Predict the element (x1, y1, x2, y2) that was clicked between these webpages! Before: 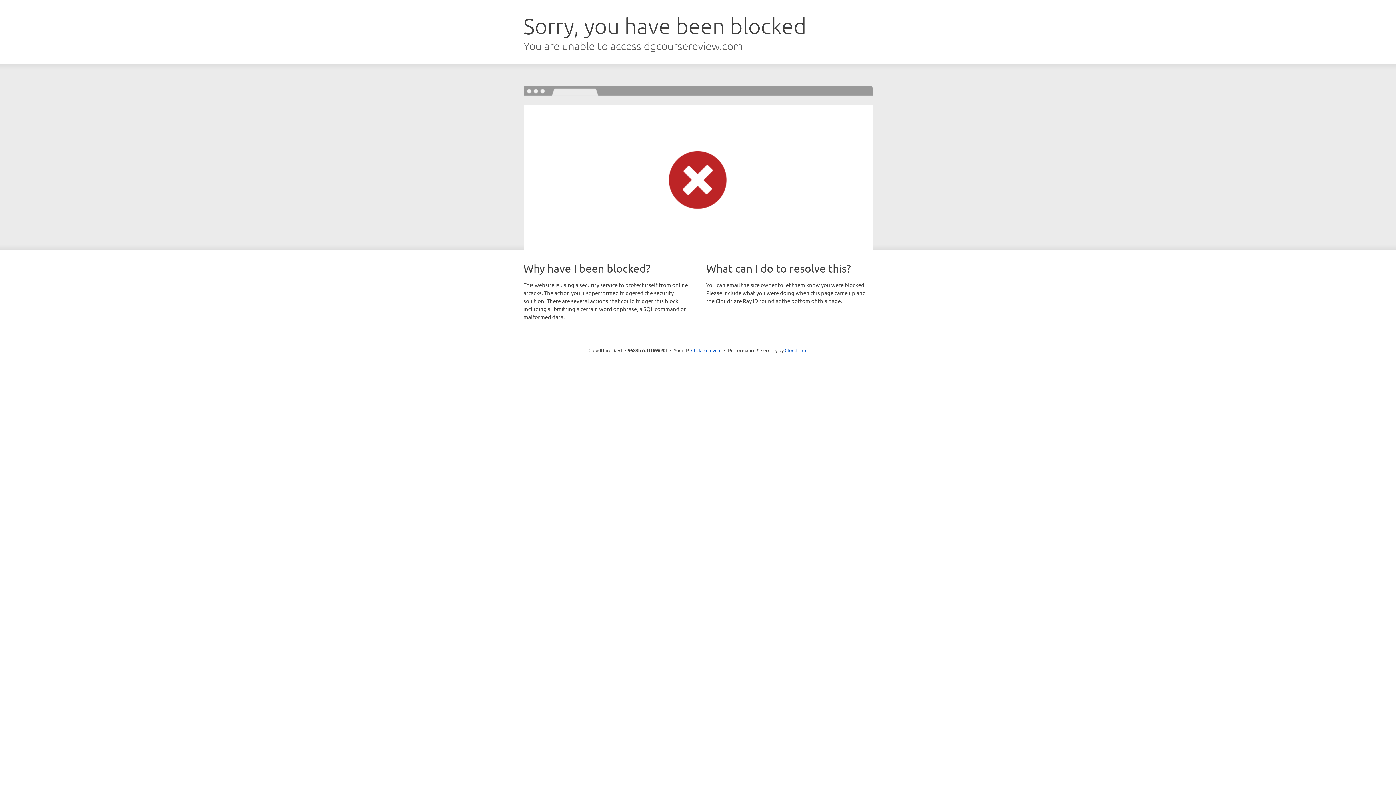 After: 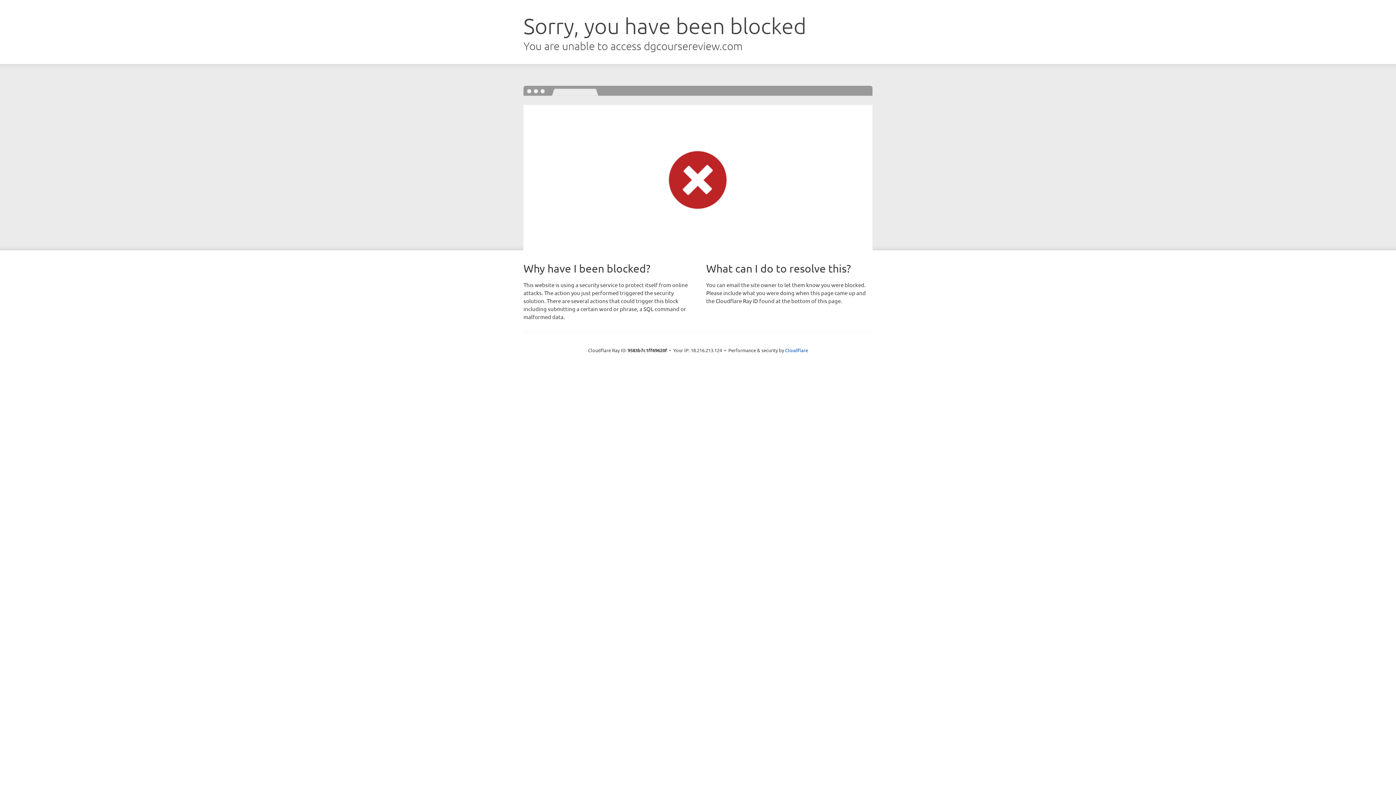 Action: label: Click to reveal bbox: (691, 346, 721, 353)